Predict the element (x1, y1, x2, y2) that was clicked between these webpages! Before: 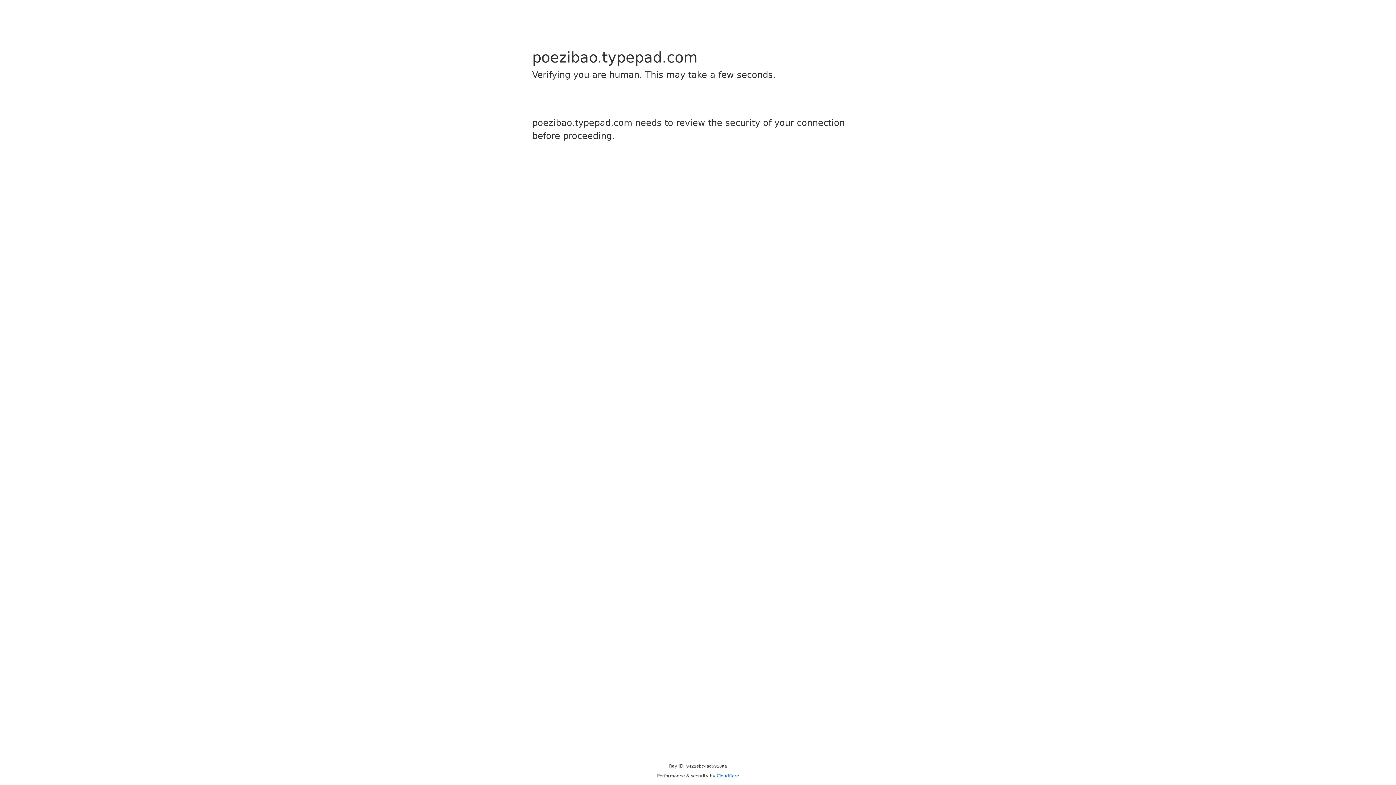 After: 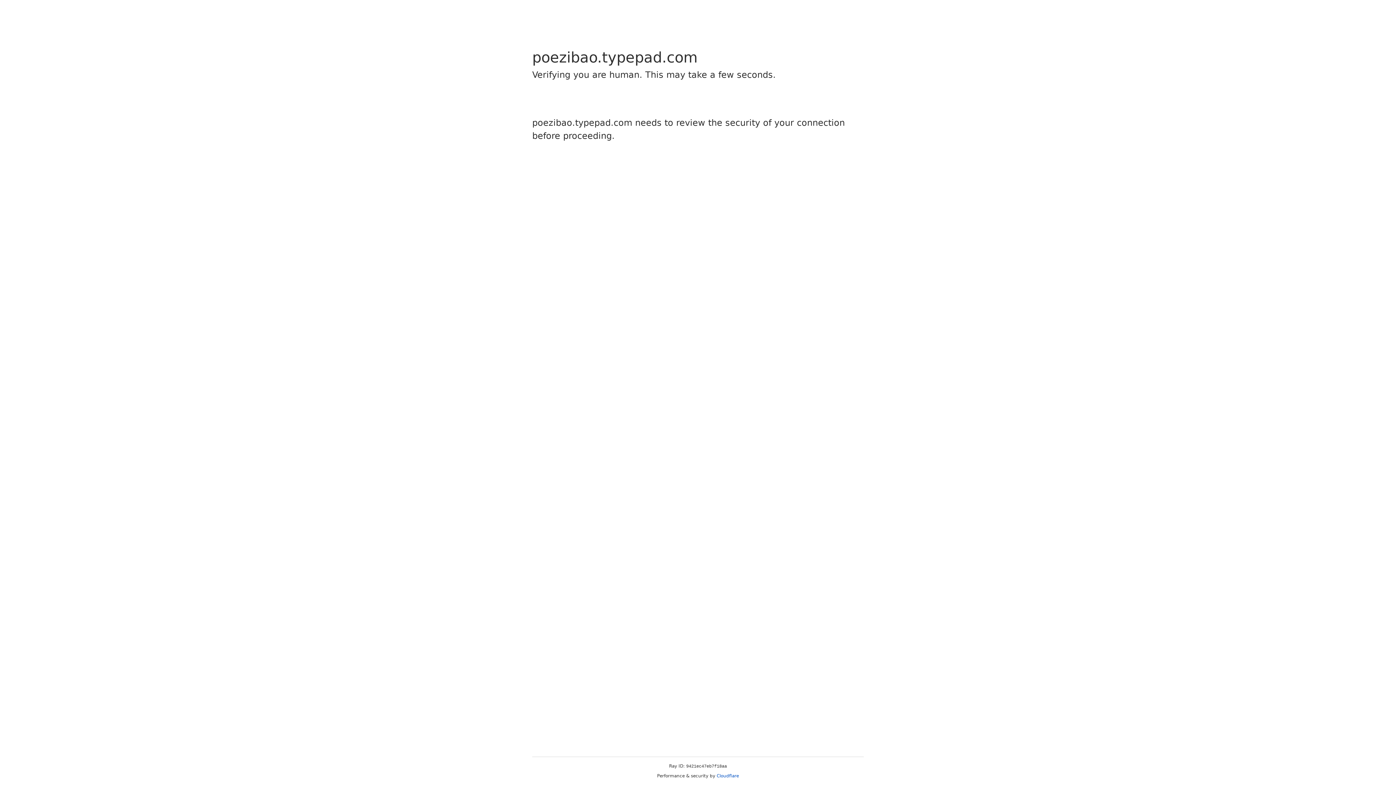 Action: bbox: (716, 773, 739, 778) label: Cloudflare